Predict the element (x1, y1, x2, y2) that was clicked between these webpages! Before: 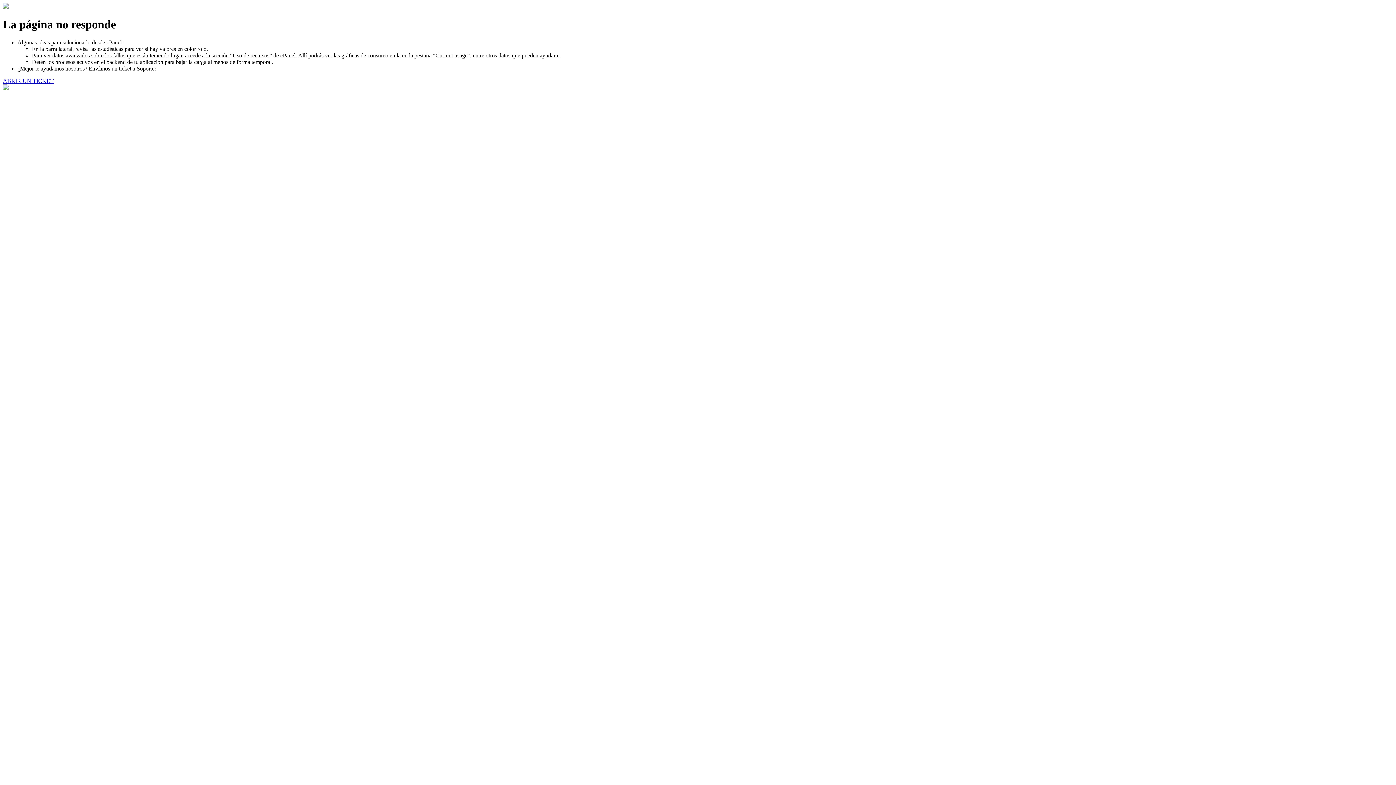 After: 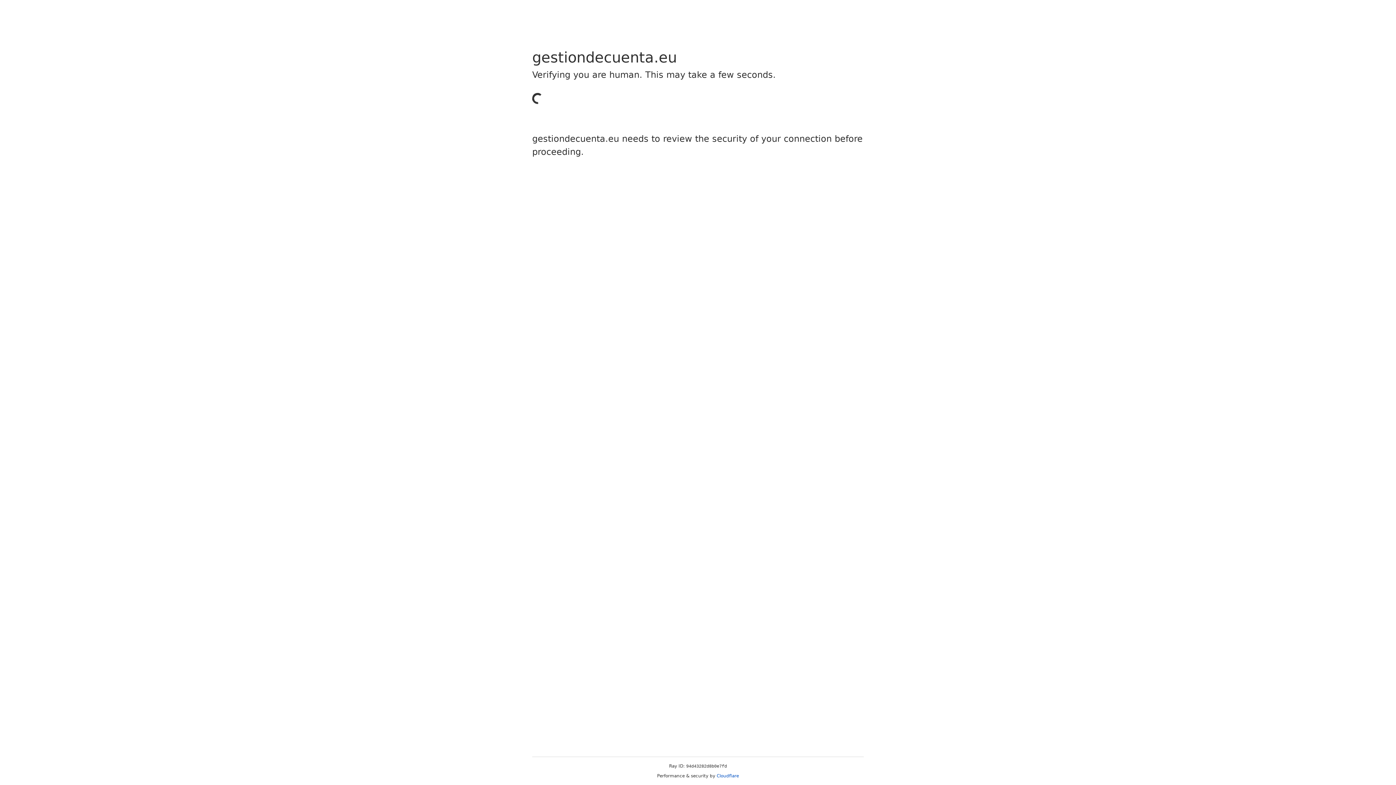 Action: bbox: (2, 77, 53, 83) label: ABRIR UN TICKET